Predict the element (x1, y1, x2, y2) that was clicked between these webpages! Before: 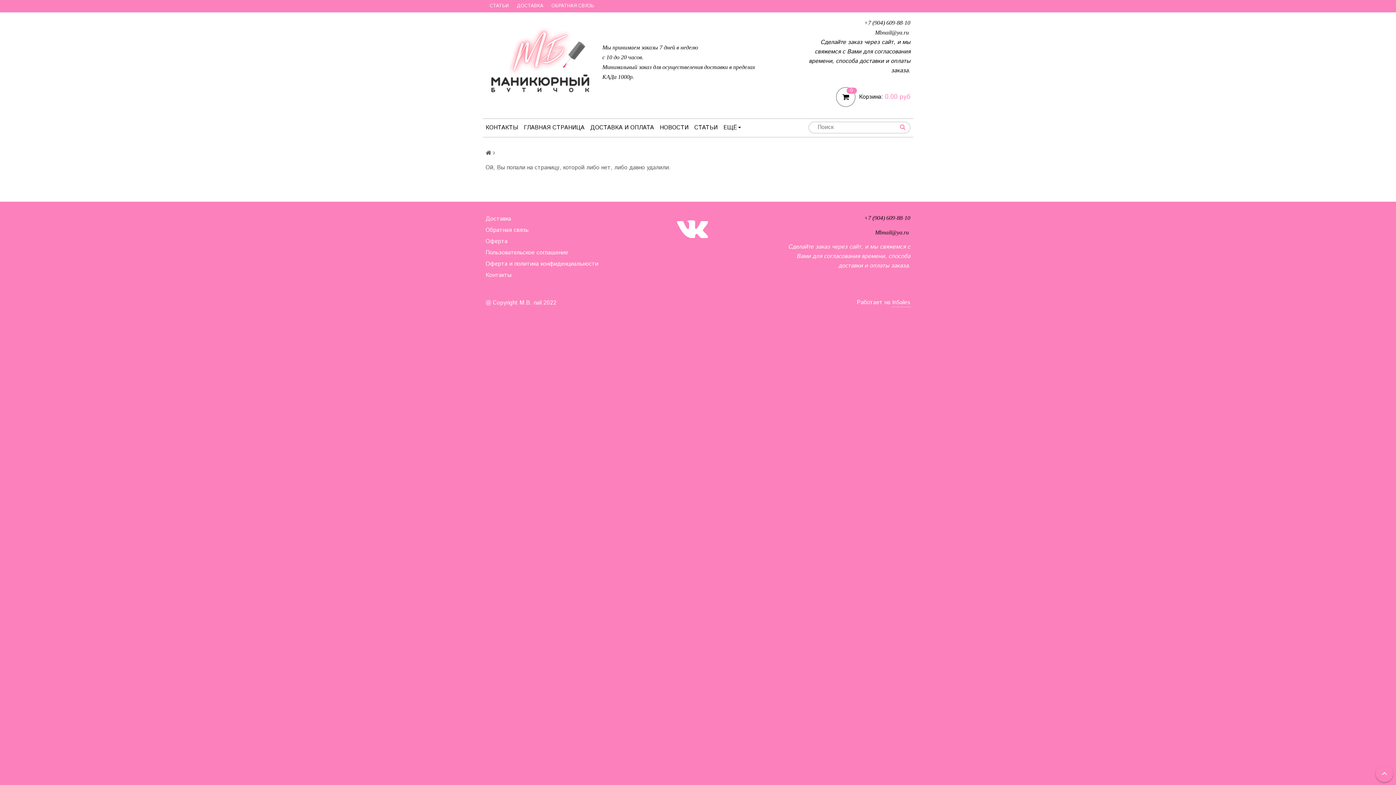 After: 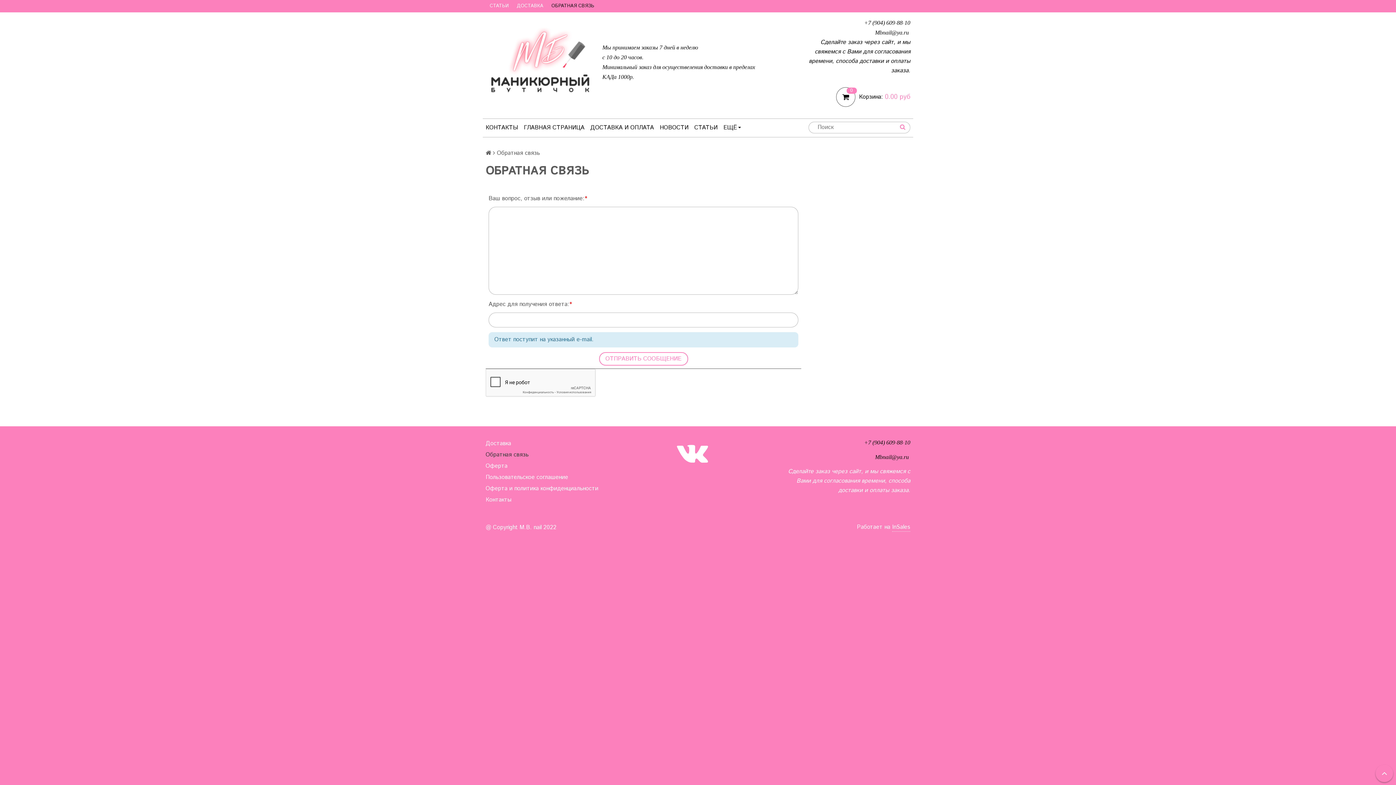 Action: bbox: (485, 224, 619, 236) label: Обратная связь